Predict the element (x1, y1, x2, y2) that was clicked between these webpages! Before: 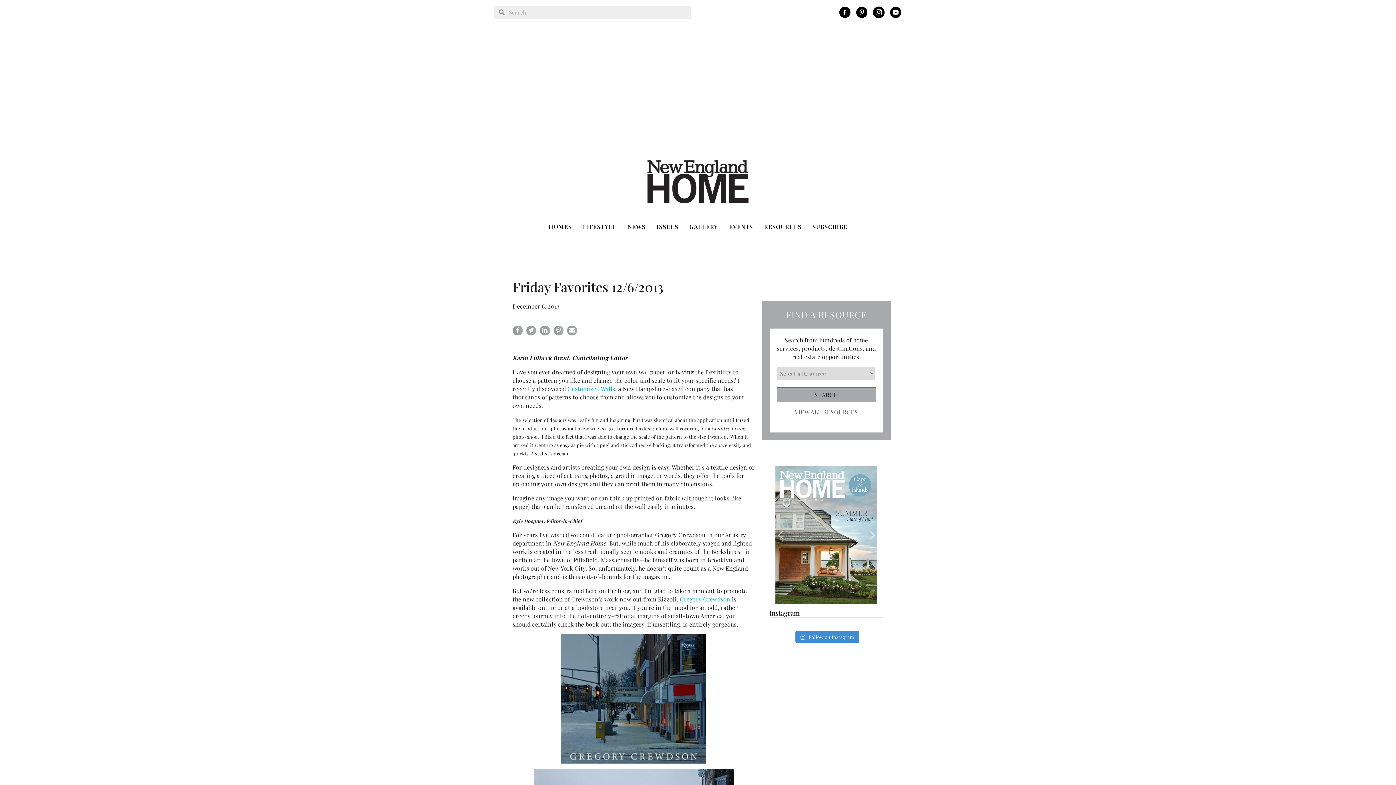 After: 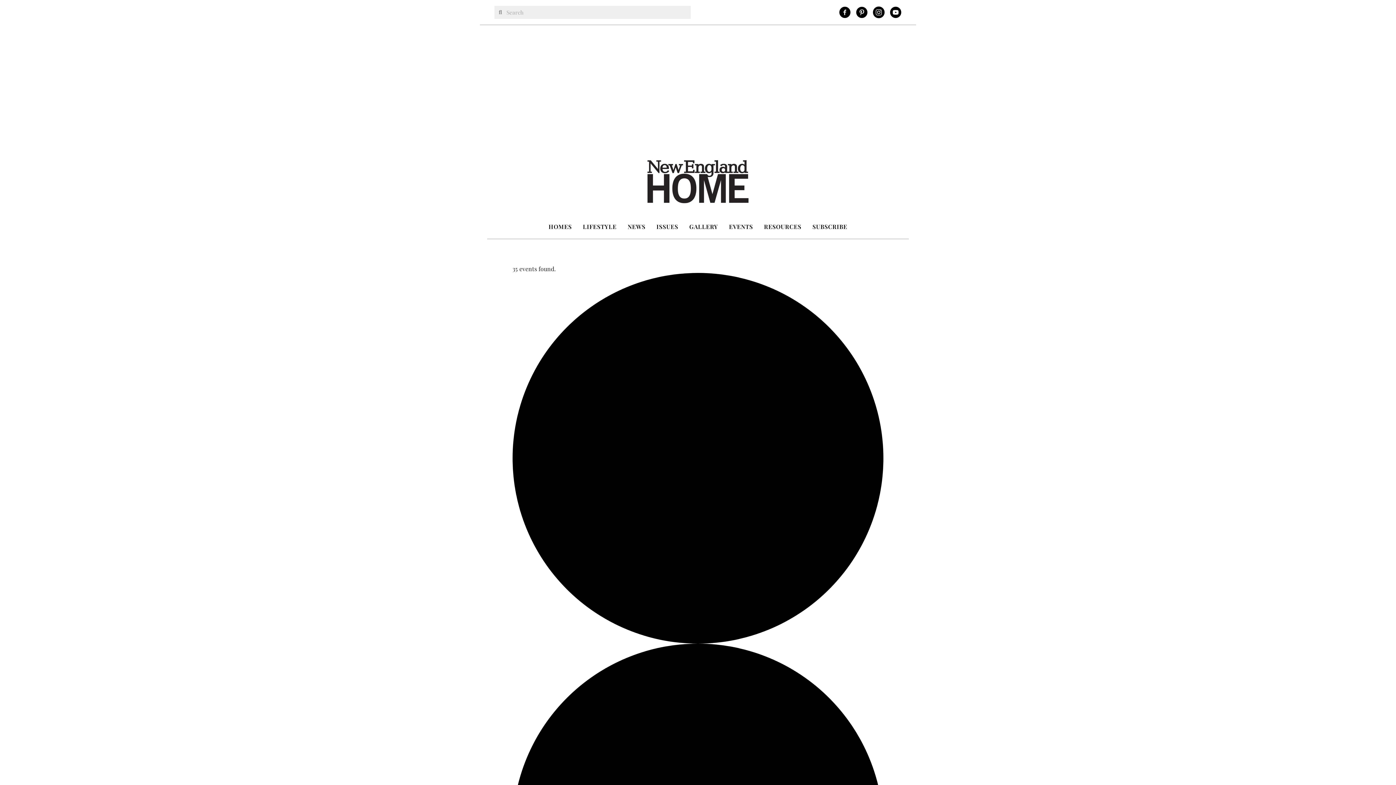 Action: label: EVENTS bbox: (725, 220, 756, 233)